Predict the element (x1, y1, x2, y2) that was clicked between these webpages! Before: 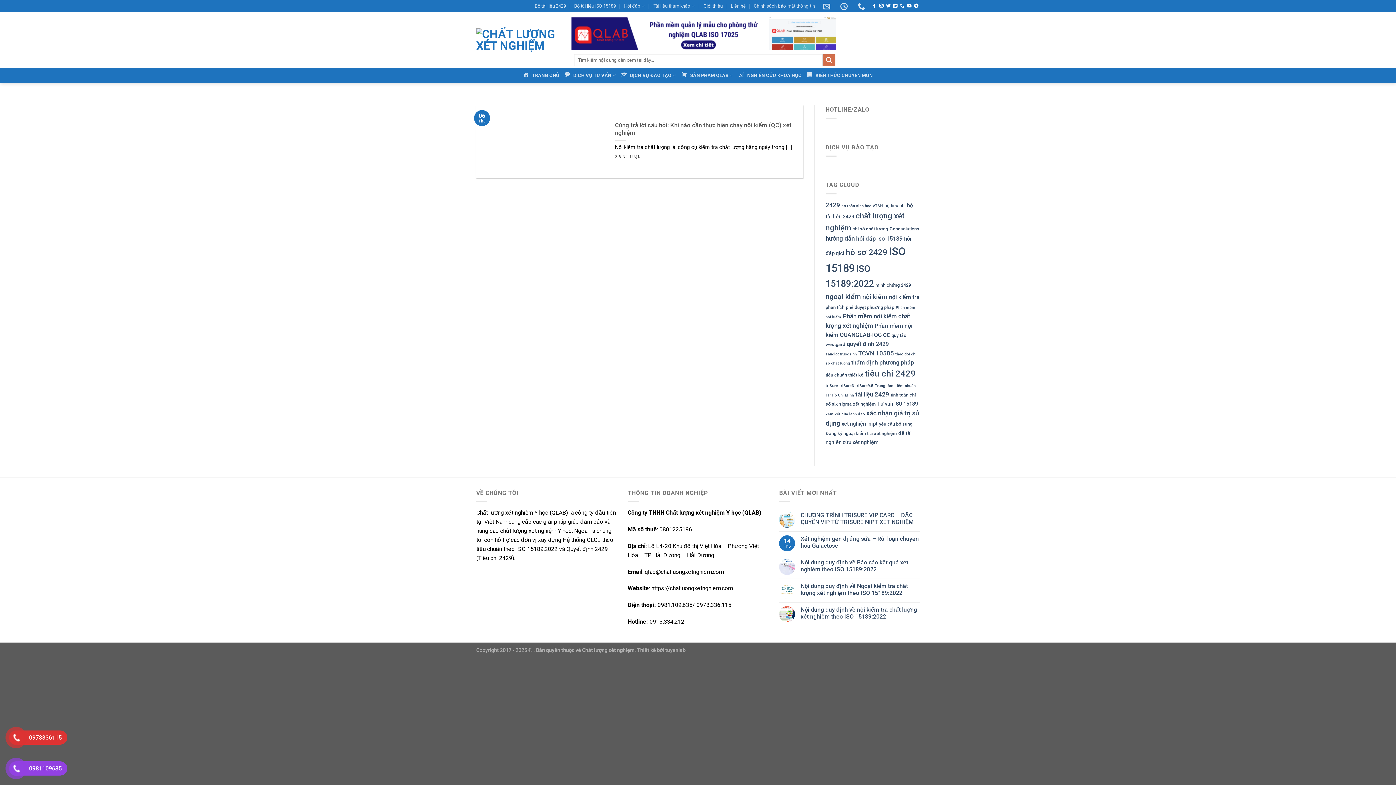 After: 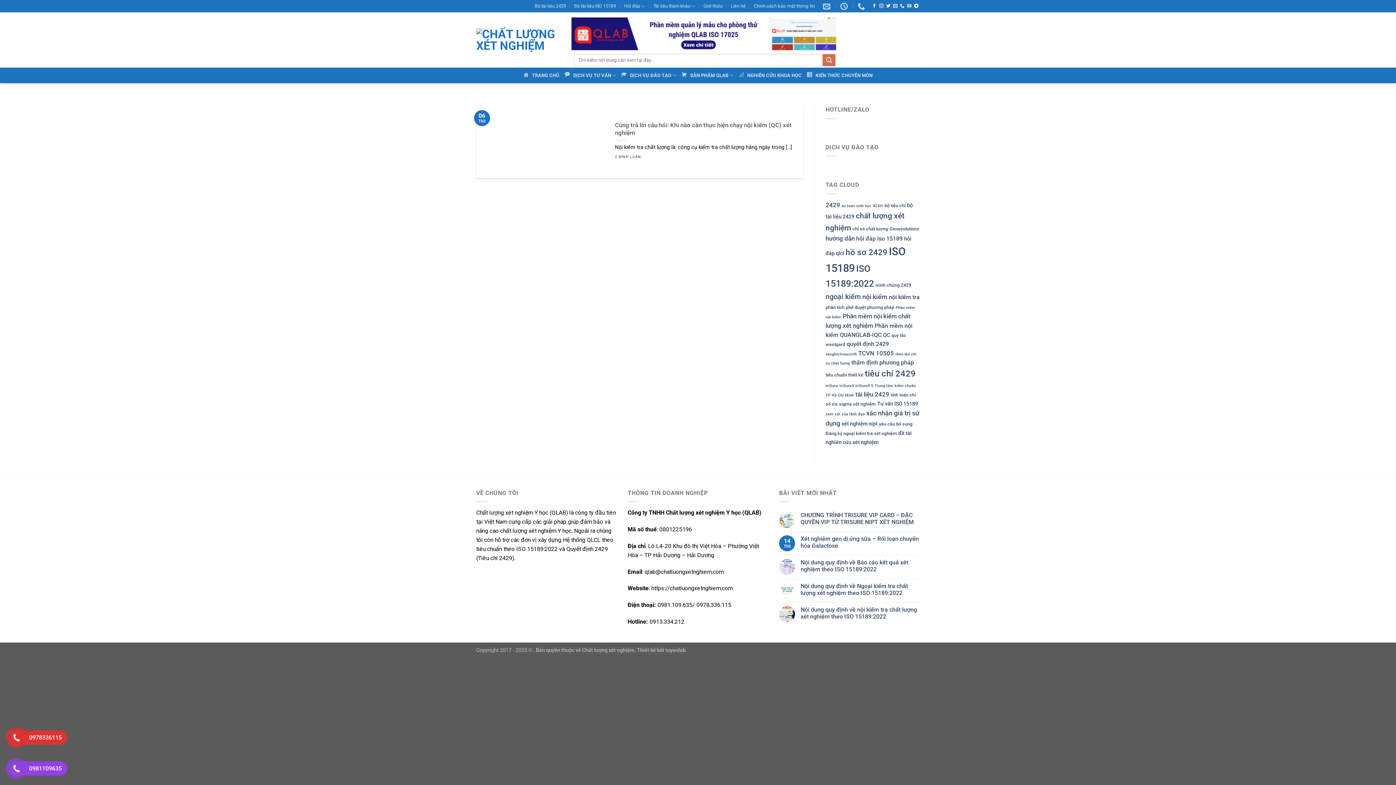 Action: bbox: (907, 3, 911, 8) label: Theo dõi trên YouTube